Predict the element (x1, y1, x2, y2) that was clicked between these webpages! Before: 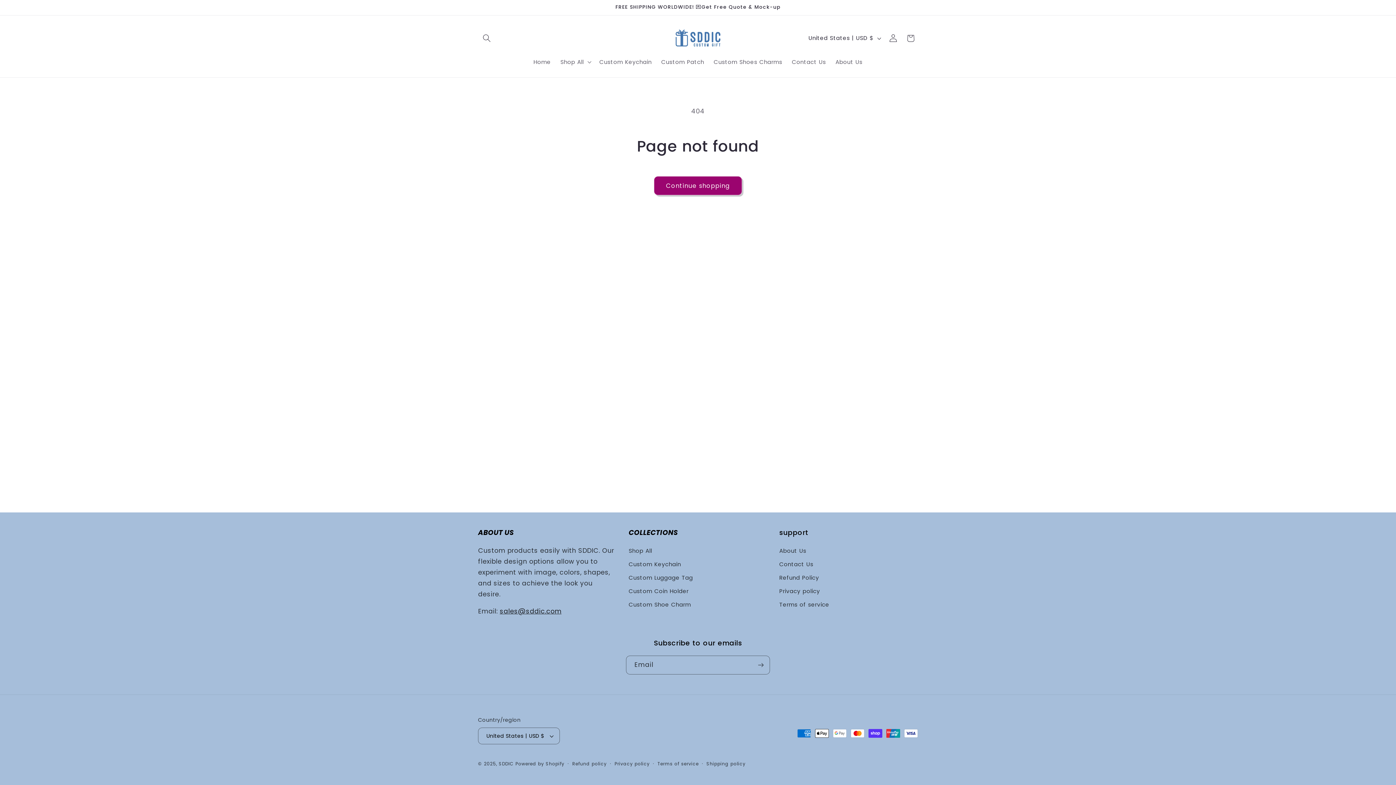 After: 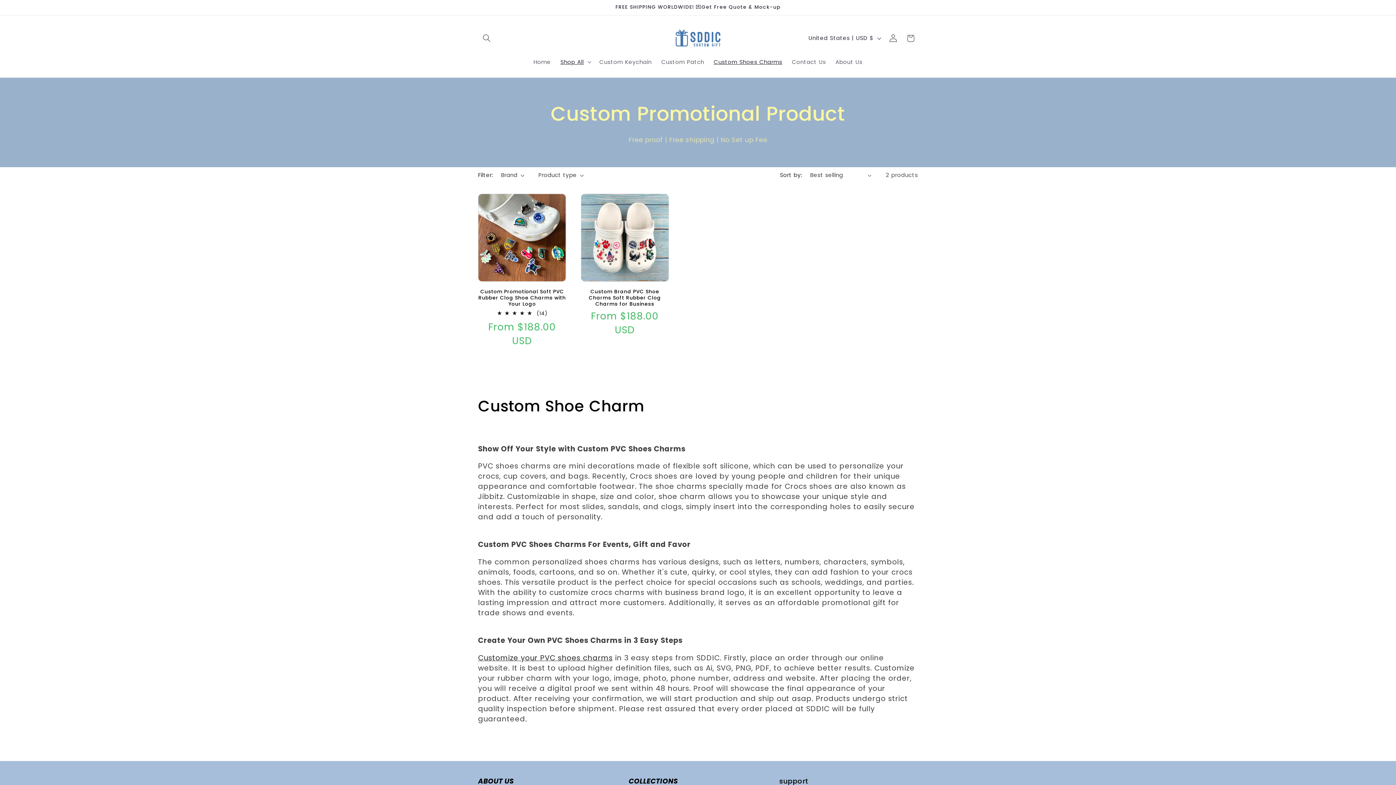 Action: bbox: (709, 53, 787, 70) label: Custom Shoes Charms